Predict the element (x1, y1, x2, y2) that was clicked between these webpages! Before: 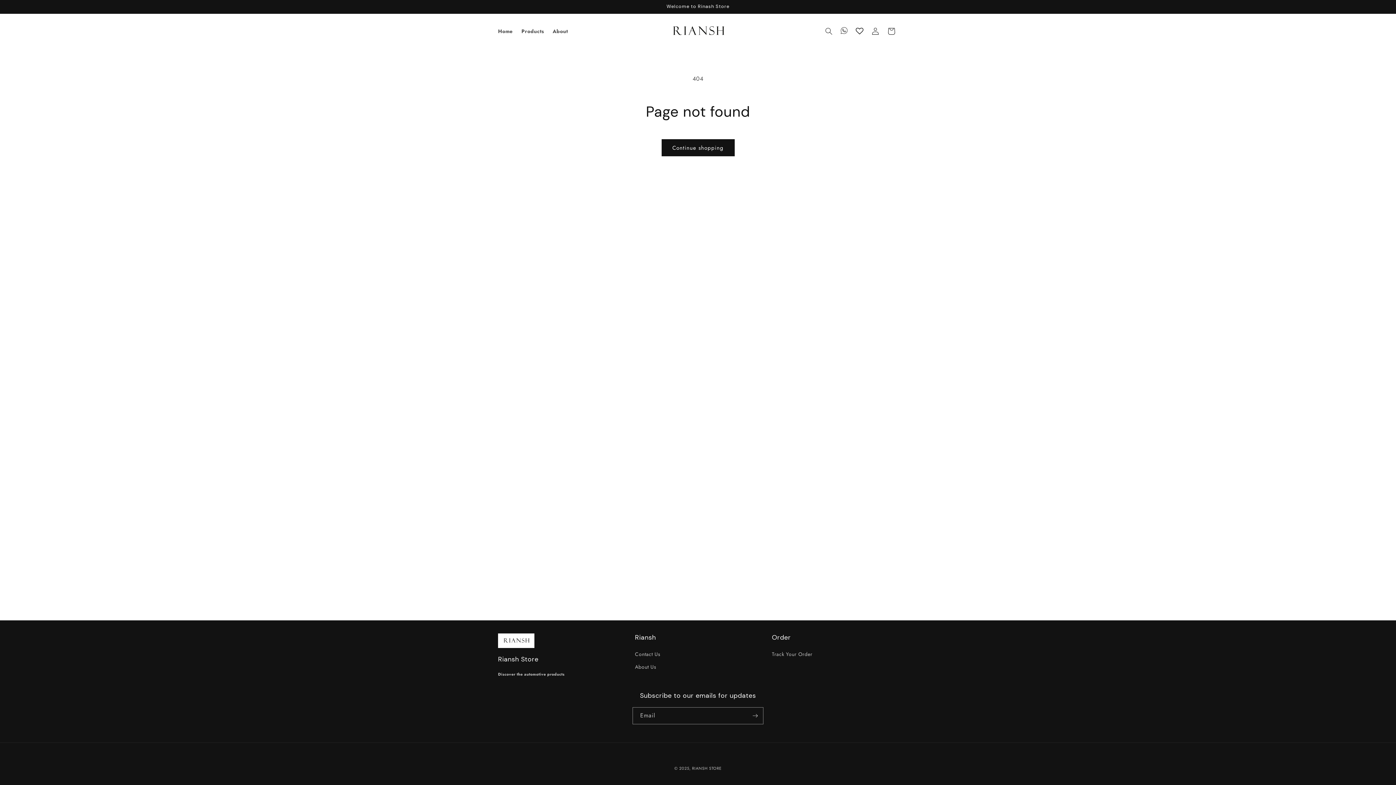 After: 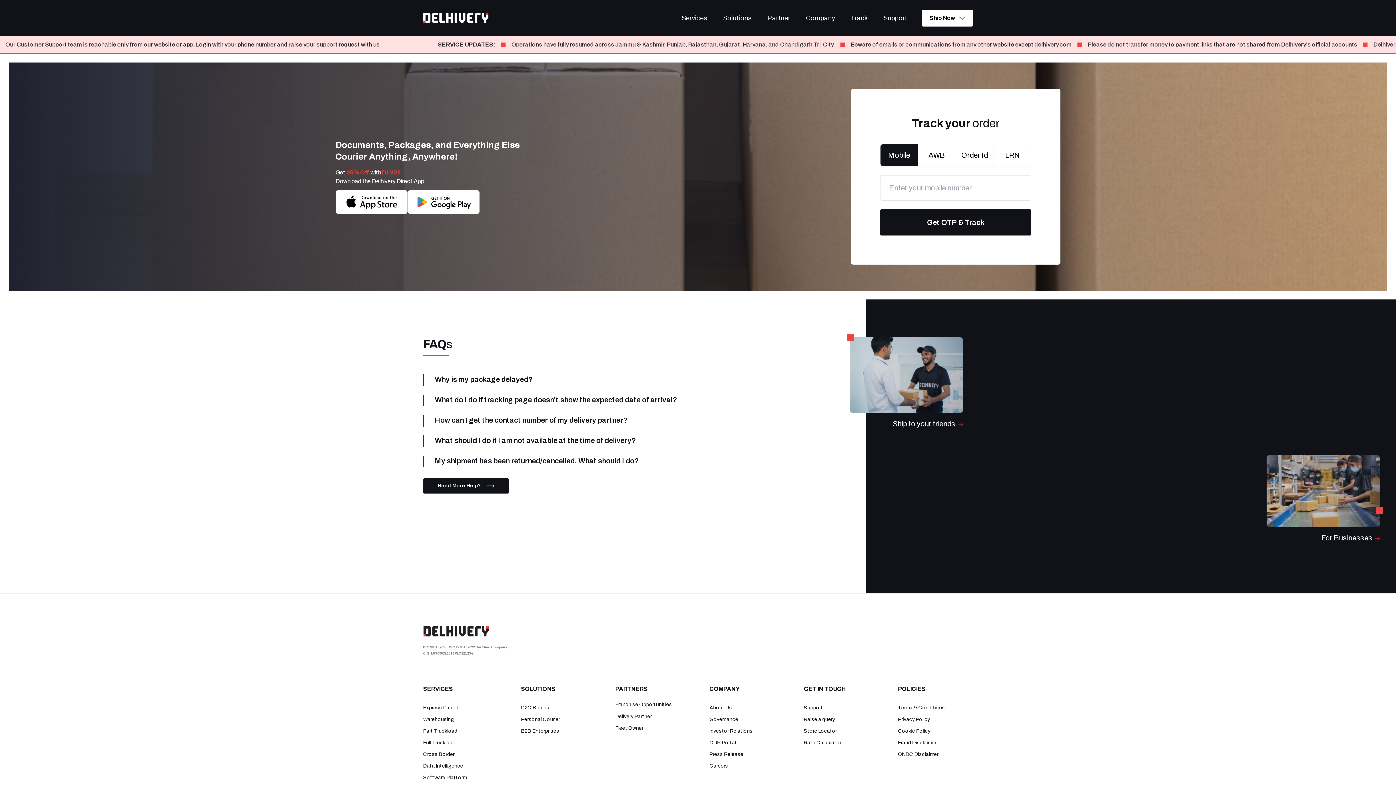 Action: bbox: (772, 650, 812, 661) label: Track Your Order